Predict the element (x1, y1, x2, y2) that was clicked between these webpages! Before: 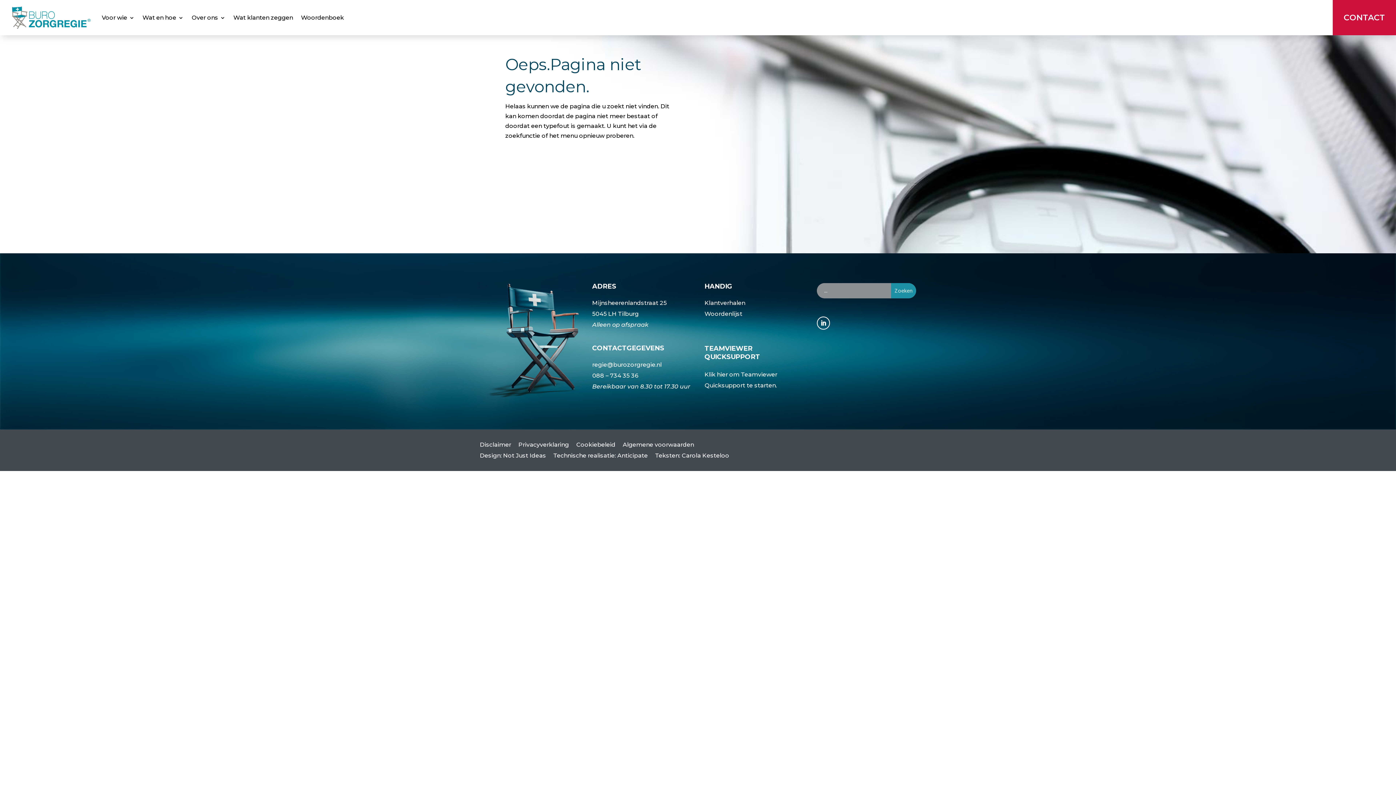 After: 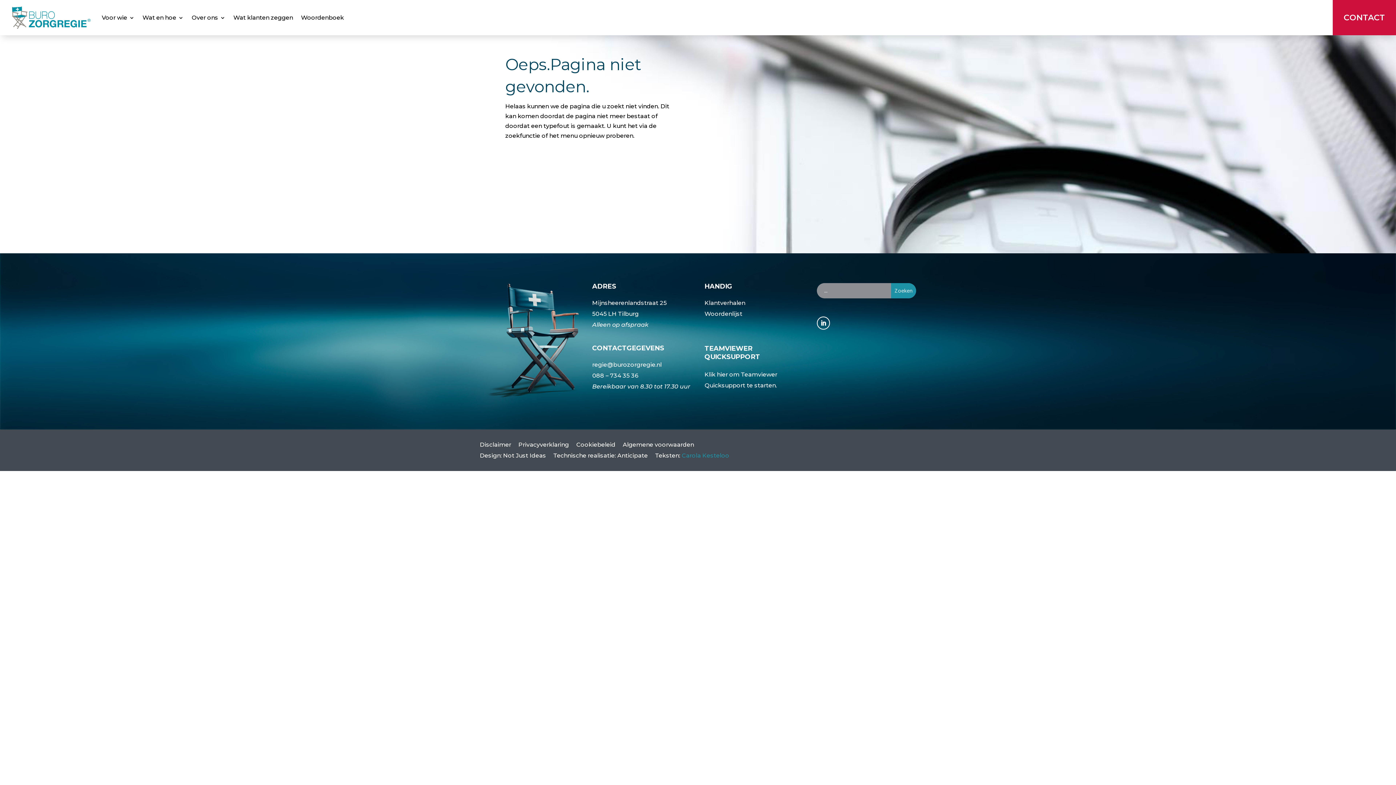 Action: label: Carola Kesteloo bbox: (681, 452, 729, 459)